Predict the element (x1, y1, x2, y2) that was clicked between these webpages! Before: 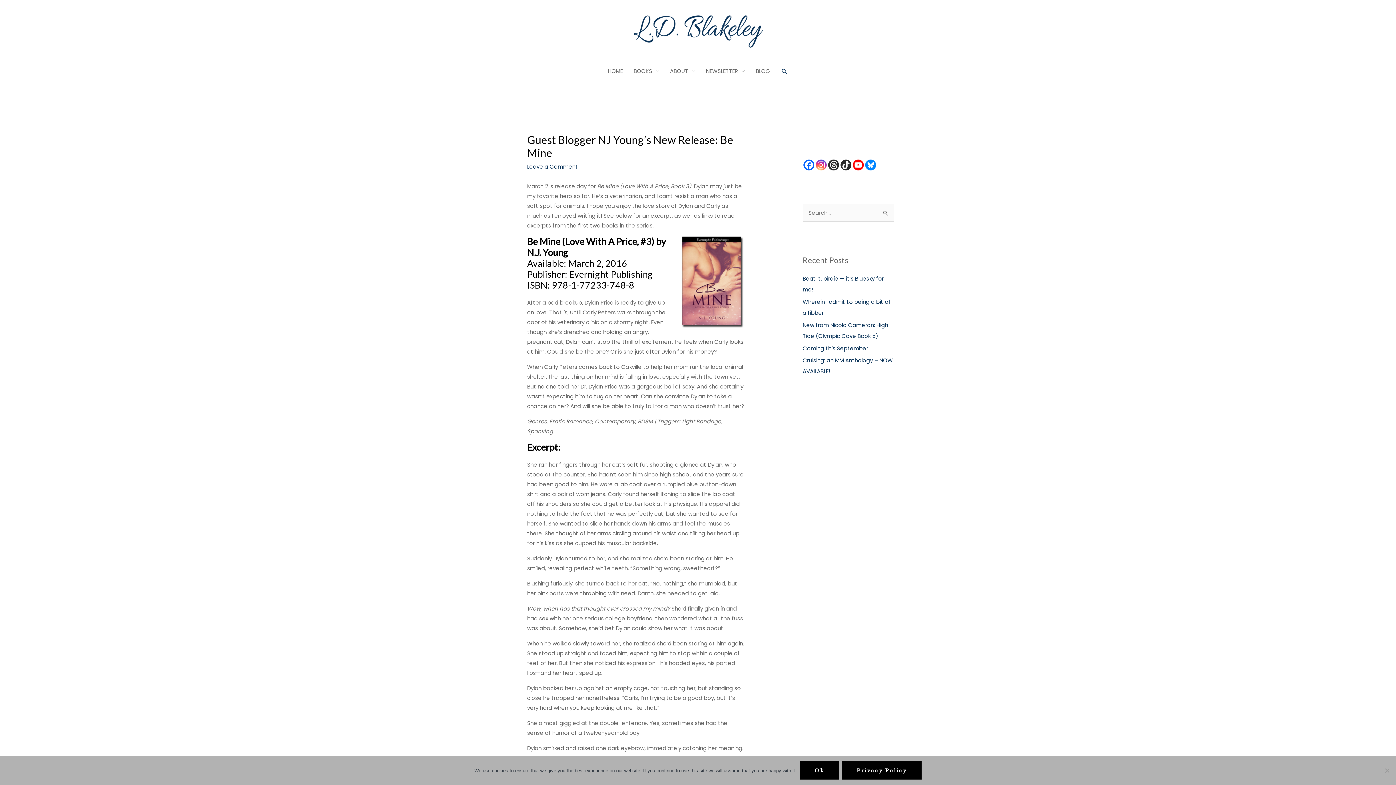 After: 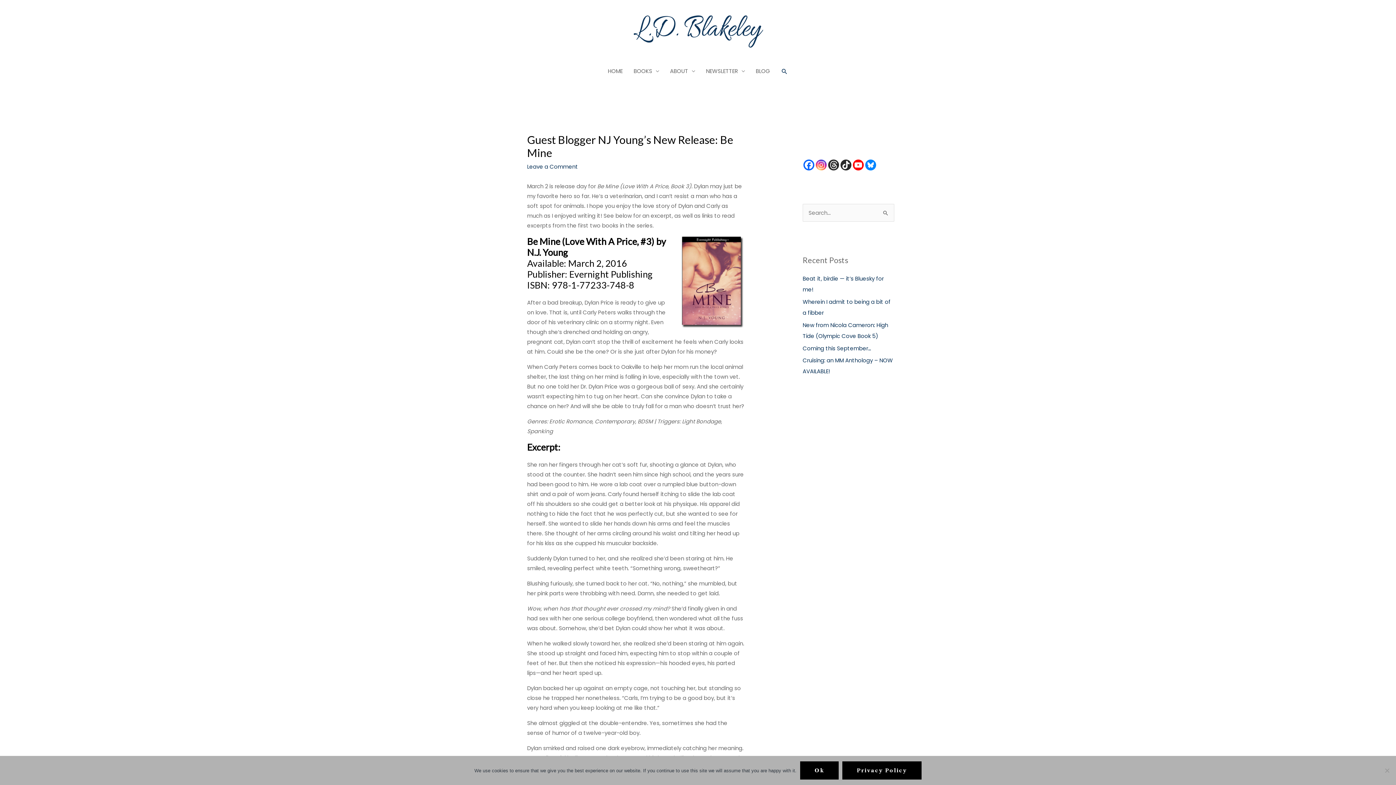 Action: bbox: (803, 159, 814, 170)